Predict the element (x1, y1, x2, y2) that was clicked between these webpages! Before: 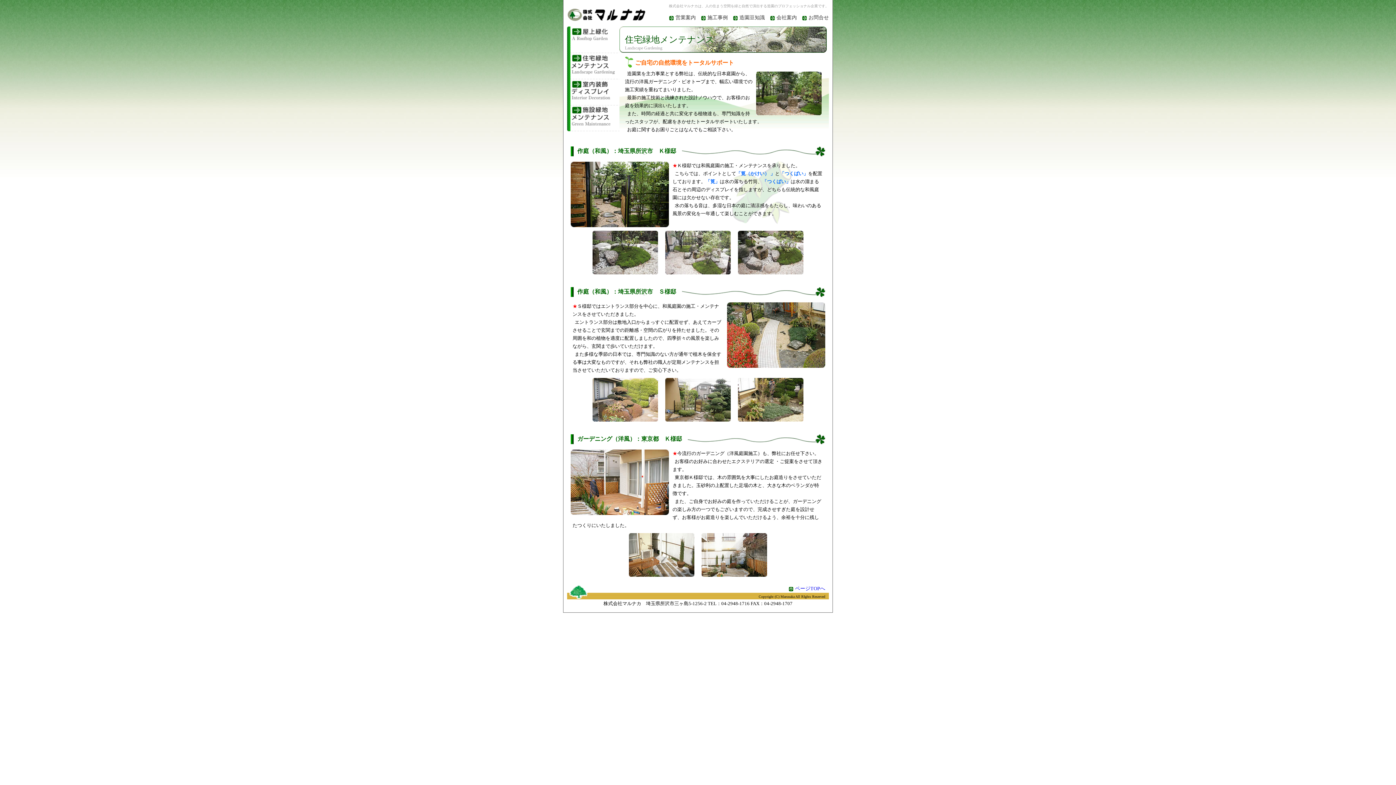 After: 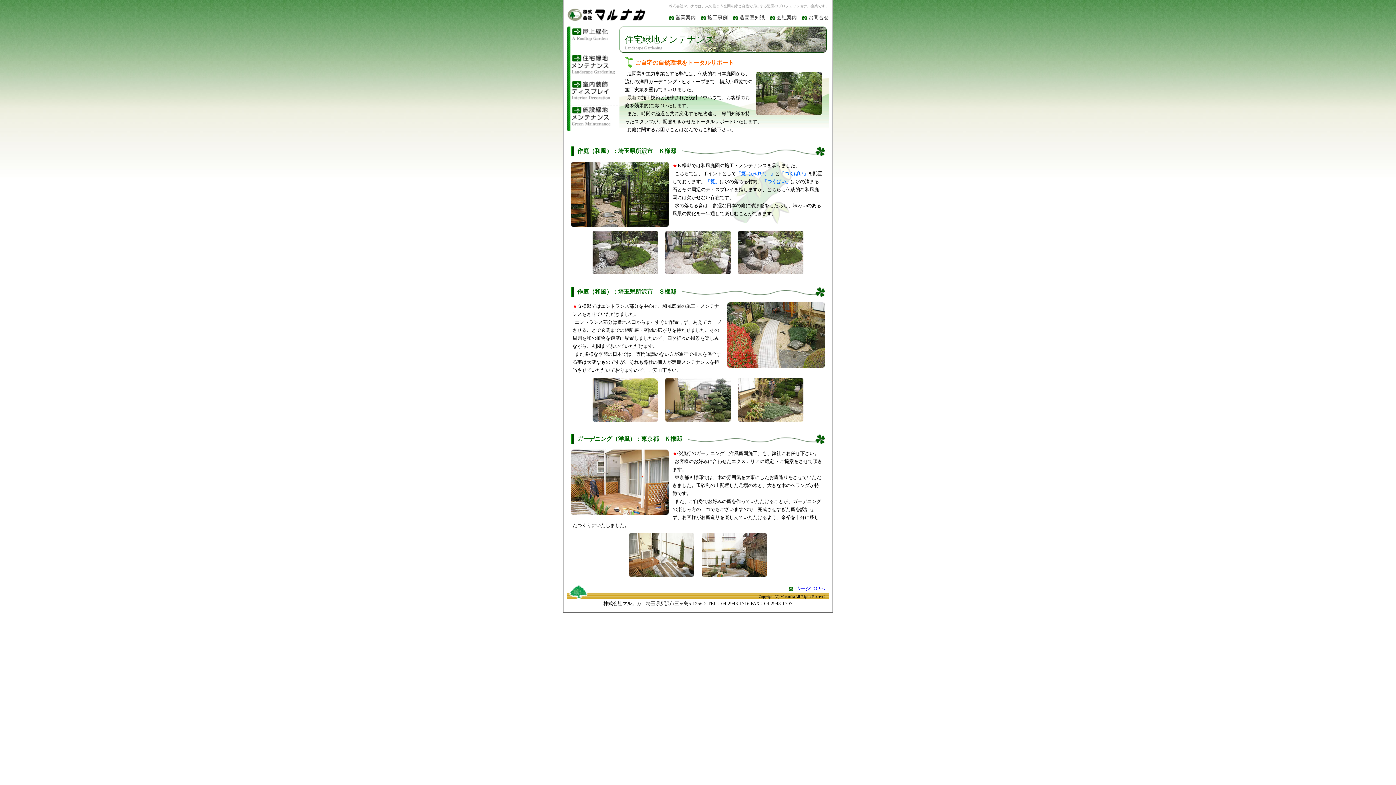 Action: label: 住宅緑地メンテナンス bbox: (567, 52, 619, 78)